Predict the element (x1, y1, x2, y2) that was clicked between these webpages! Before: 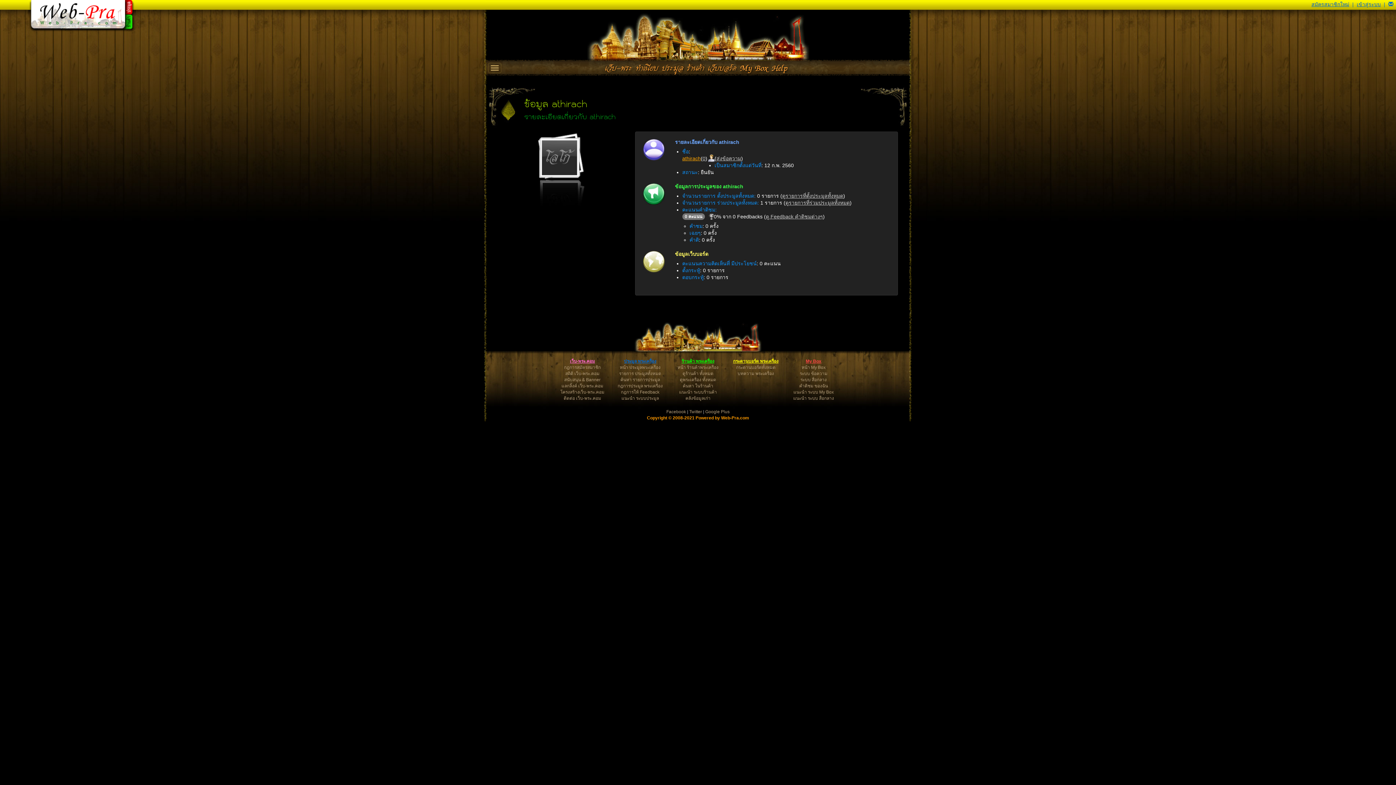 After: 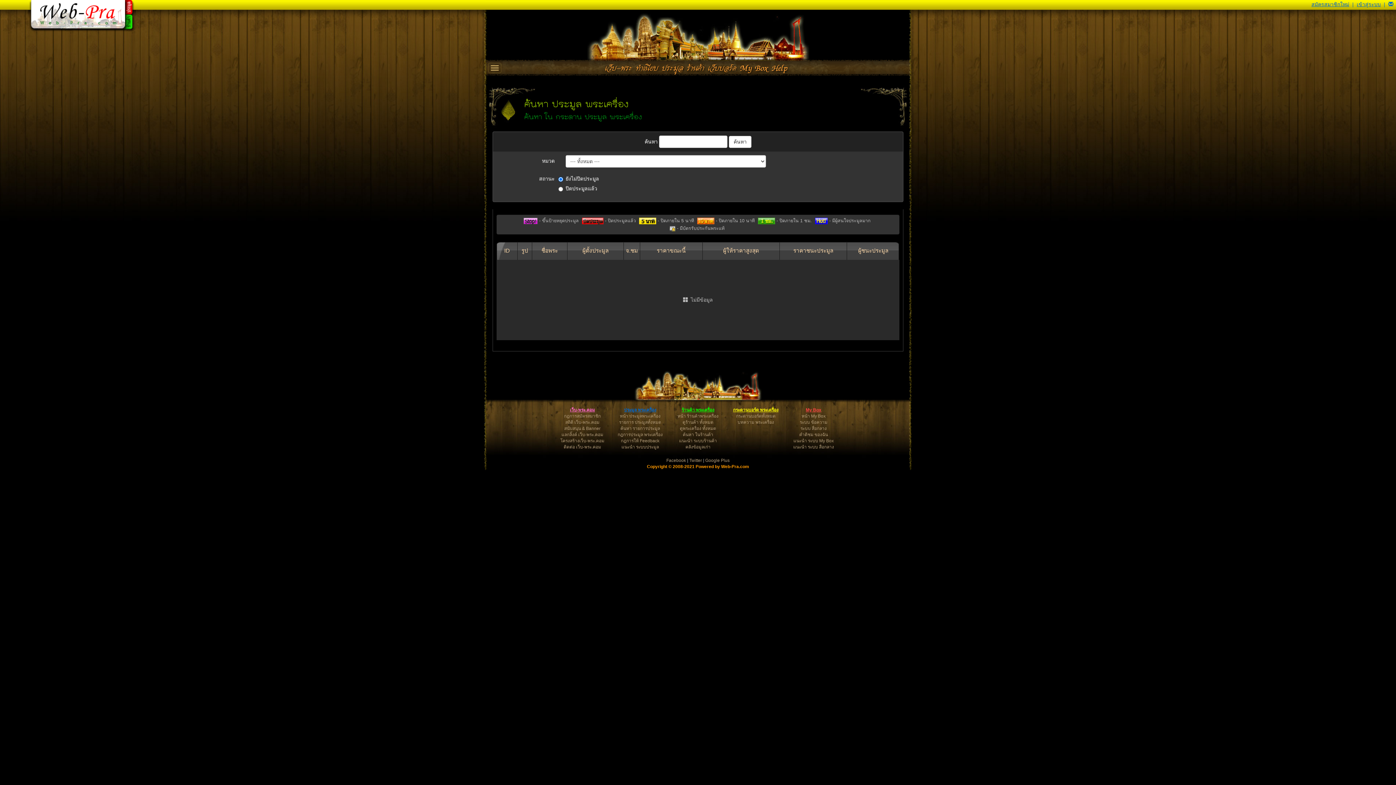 Action: bbox: (620, 377, 660, 382) label: ค้นหา รายการประมูล